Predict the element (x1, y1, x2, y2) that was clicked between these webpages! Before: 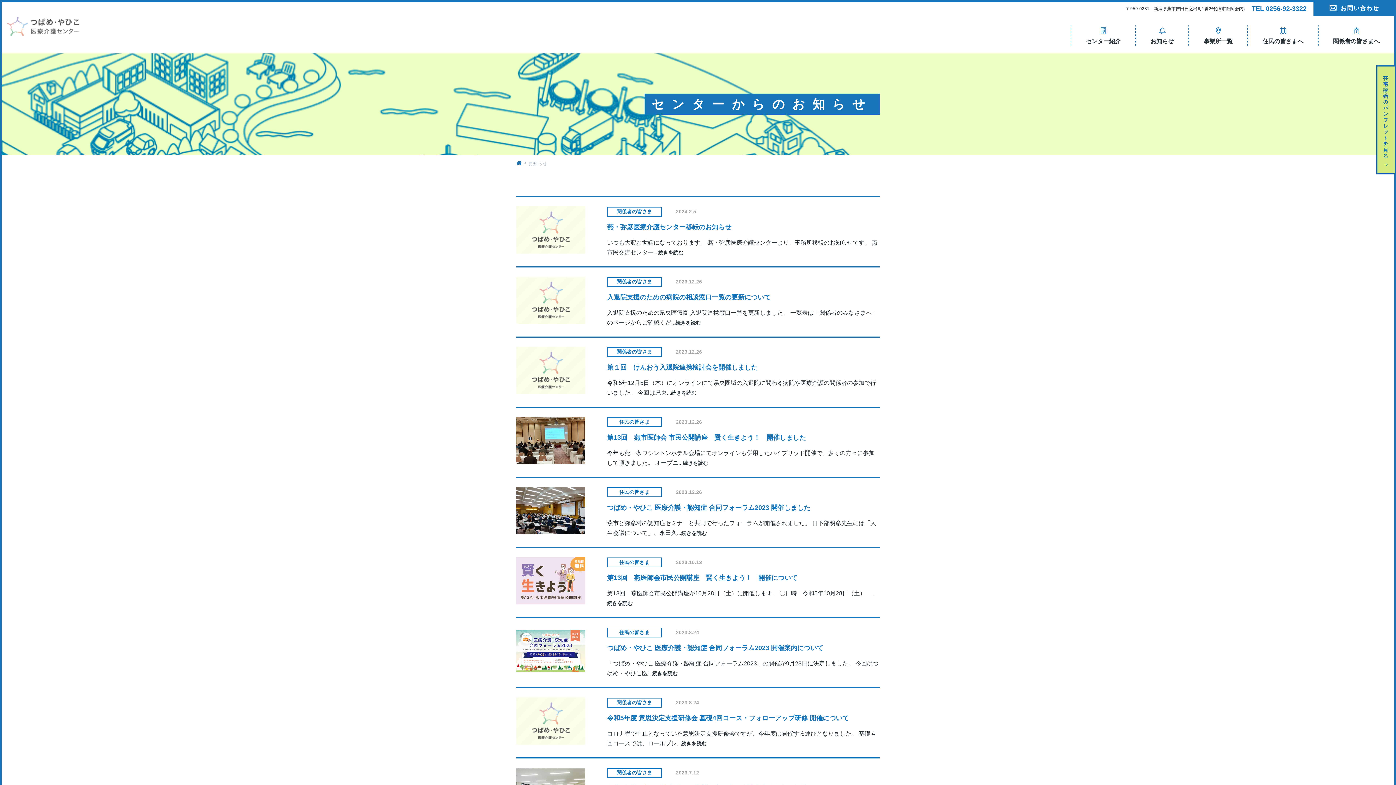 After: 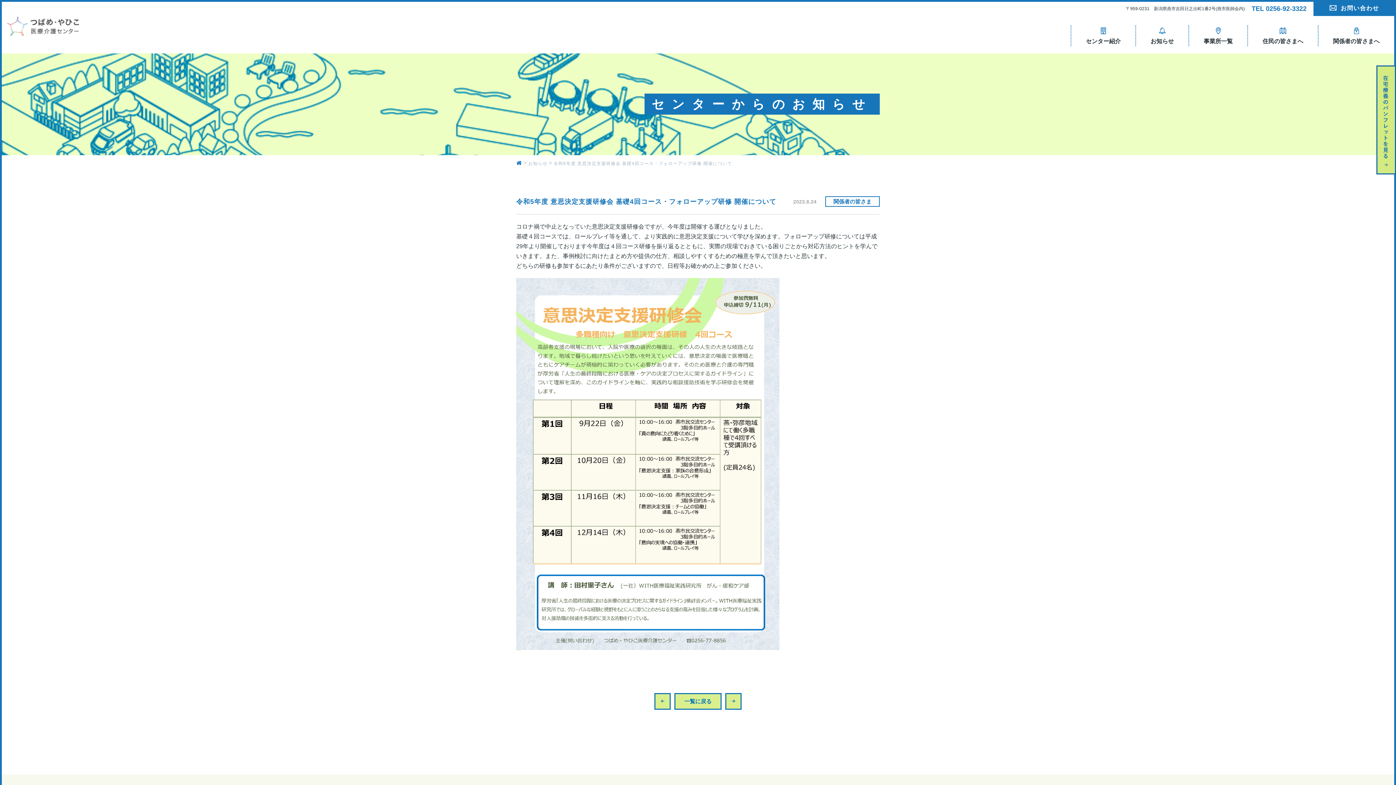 Action: label: 関係者の皆さま 2023.8.24
令和5年度 意思決定支援研修会 基礎4回コース・フォローアップ研修 開催について
コロナ禍で中止となっていた意思決定支援研修会ですが、今年度は開催する運びとなりました。 基礎４回コースでは、ロールプレ...続きを読む bbox: (516, 688, 880, 757)